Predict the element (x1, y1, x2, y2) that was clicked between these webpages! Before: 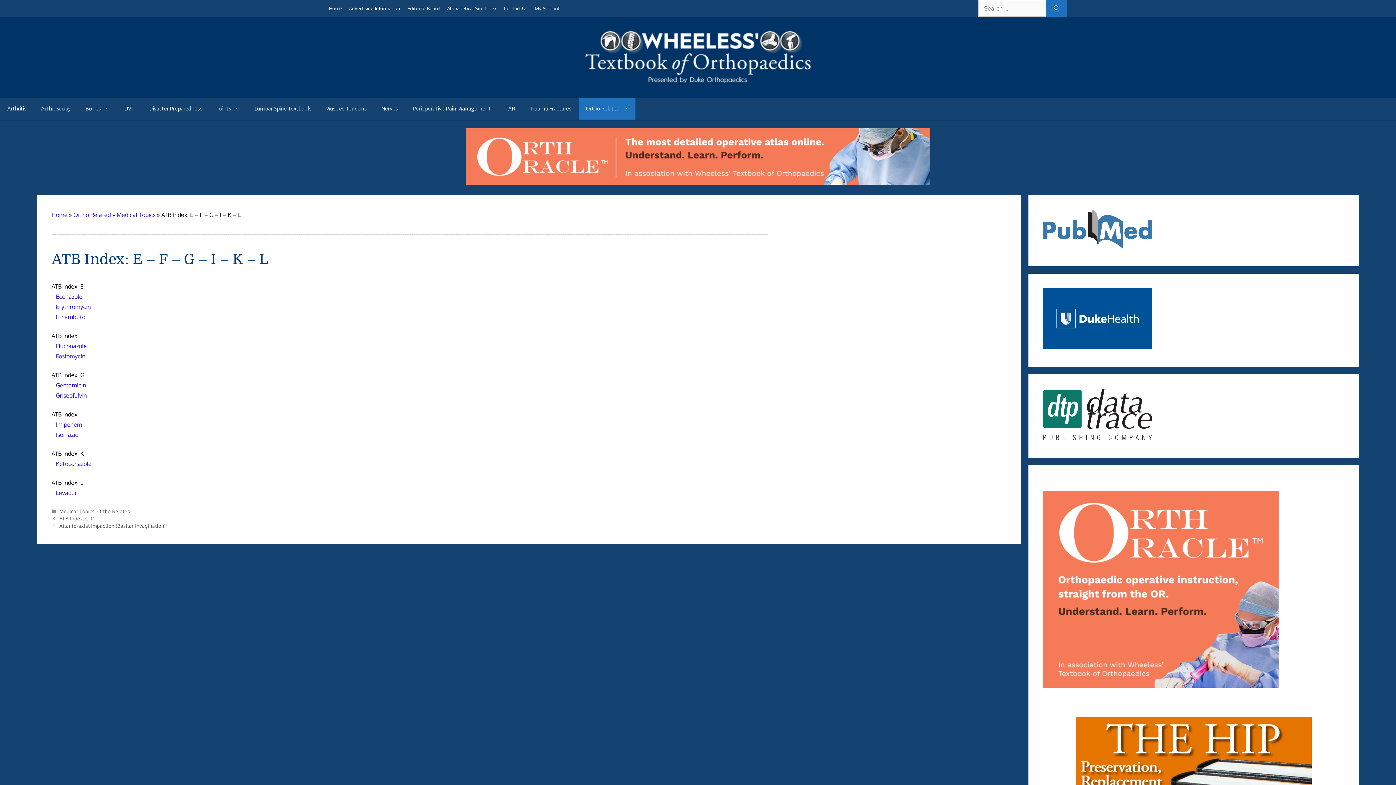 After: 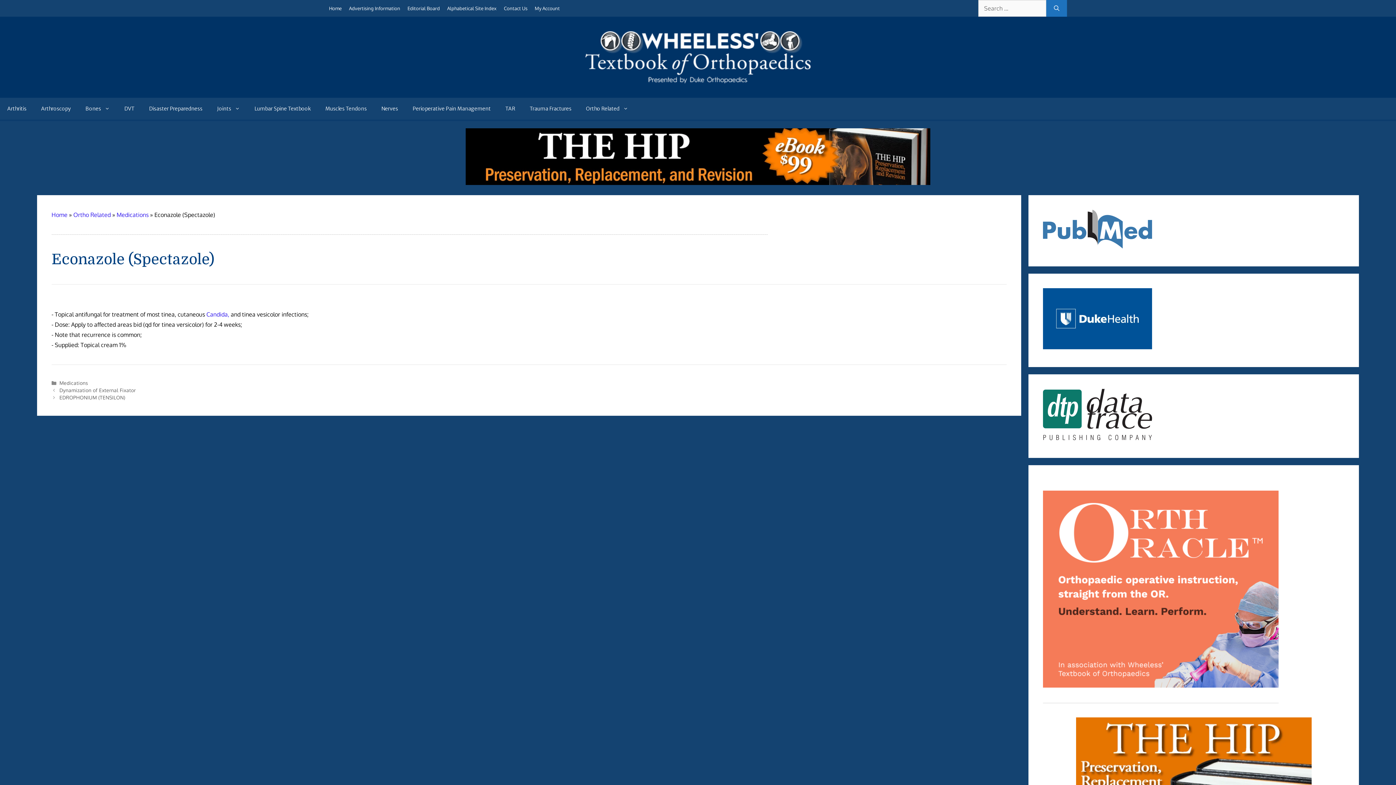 Action: label: Econazole bbox: (55, 293, 82, 300)